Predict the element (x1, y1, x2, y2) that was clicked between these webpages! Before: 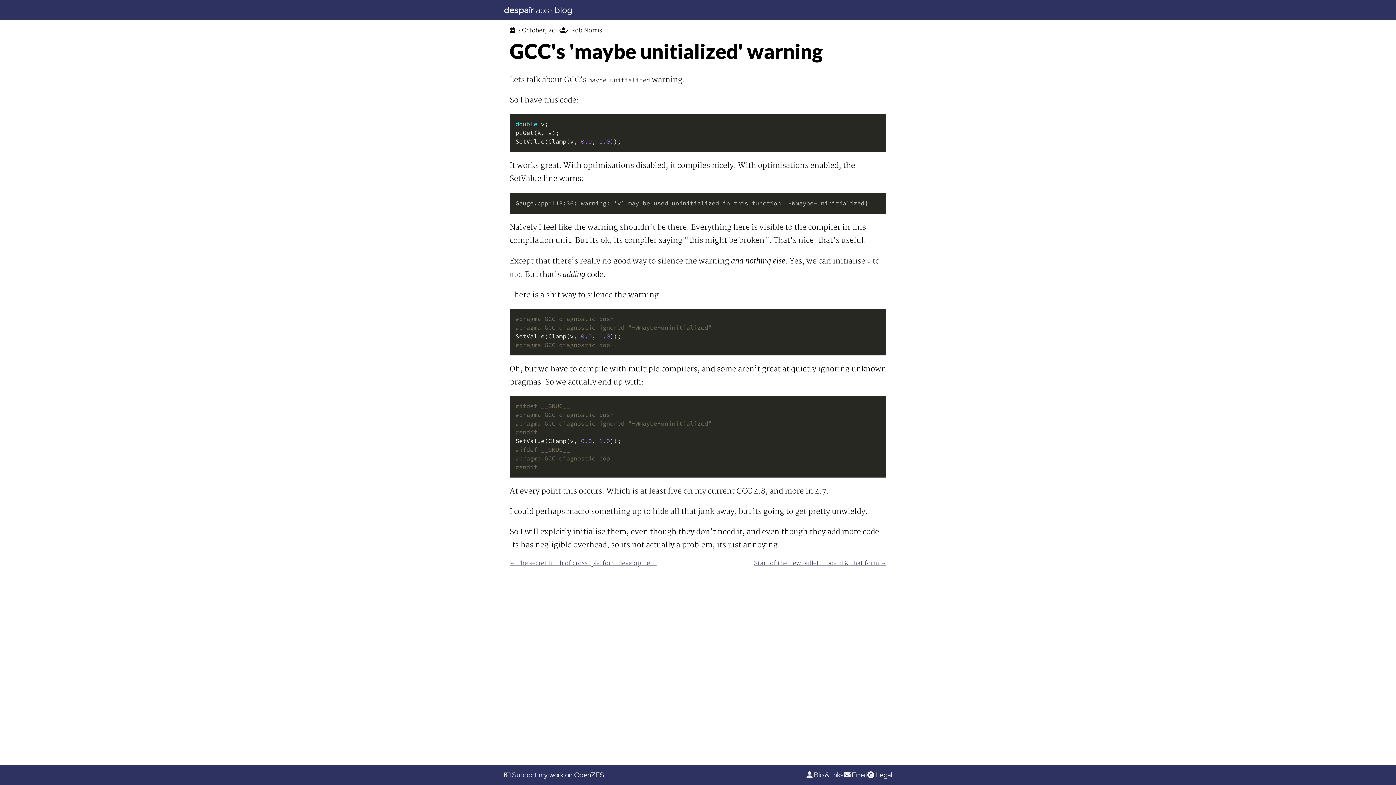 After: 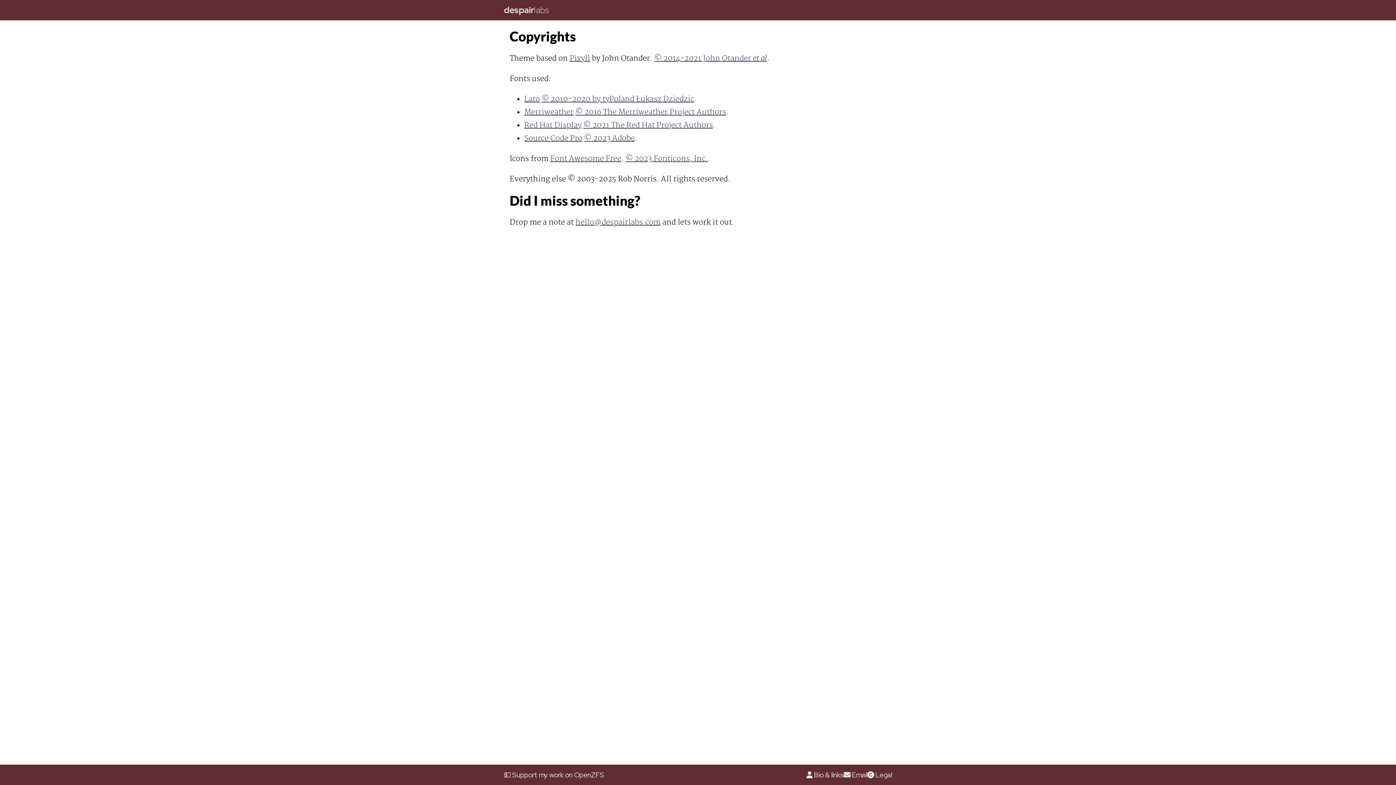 Action: bbox: (867, 770, 892, 779) label: Legal